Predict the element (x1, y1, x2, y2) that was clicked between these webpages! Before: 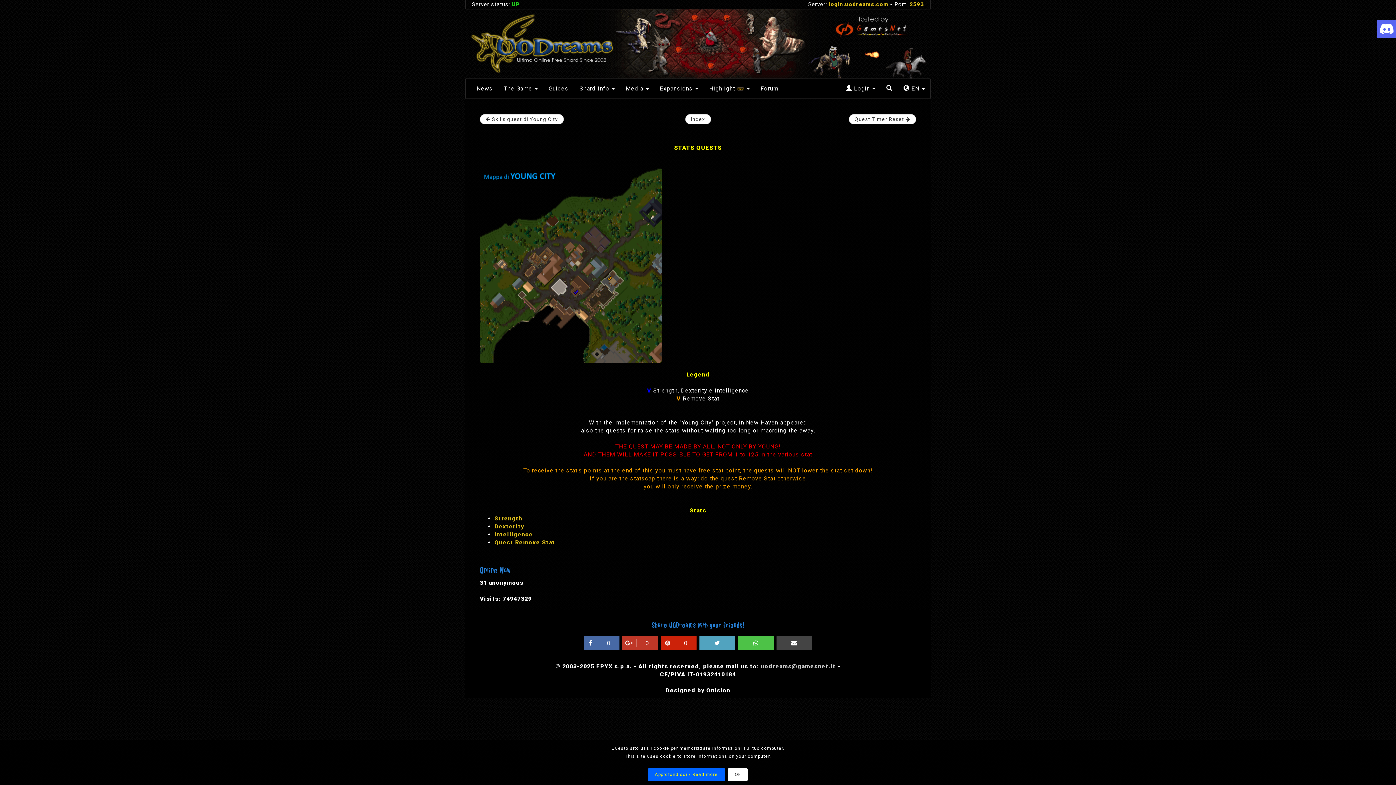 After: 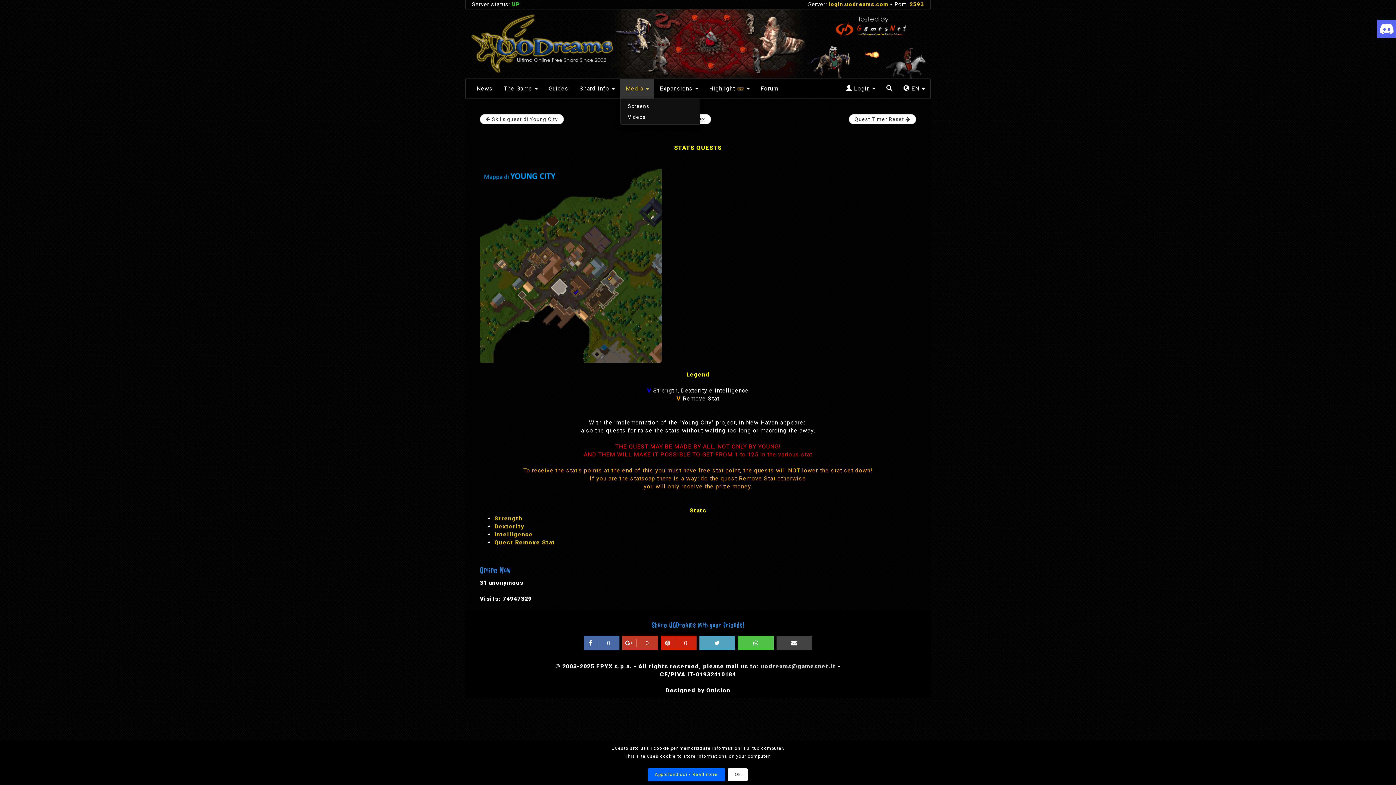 Action: label: Media  bbox: (620, 78, 654, 98)